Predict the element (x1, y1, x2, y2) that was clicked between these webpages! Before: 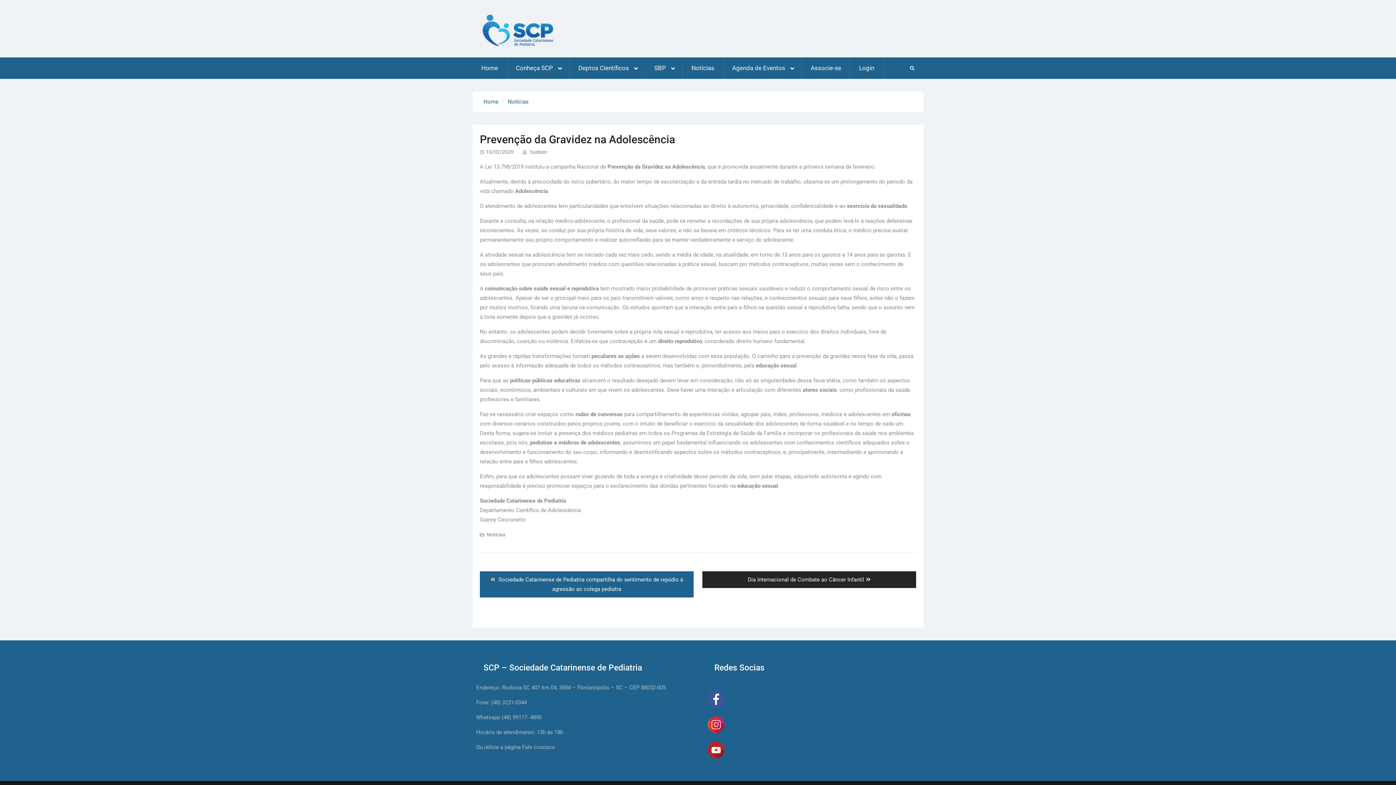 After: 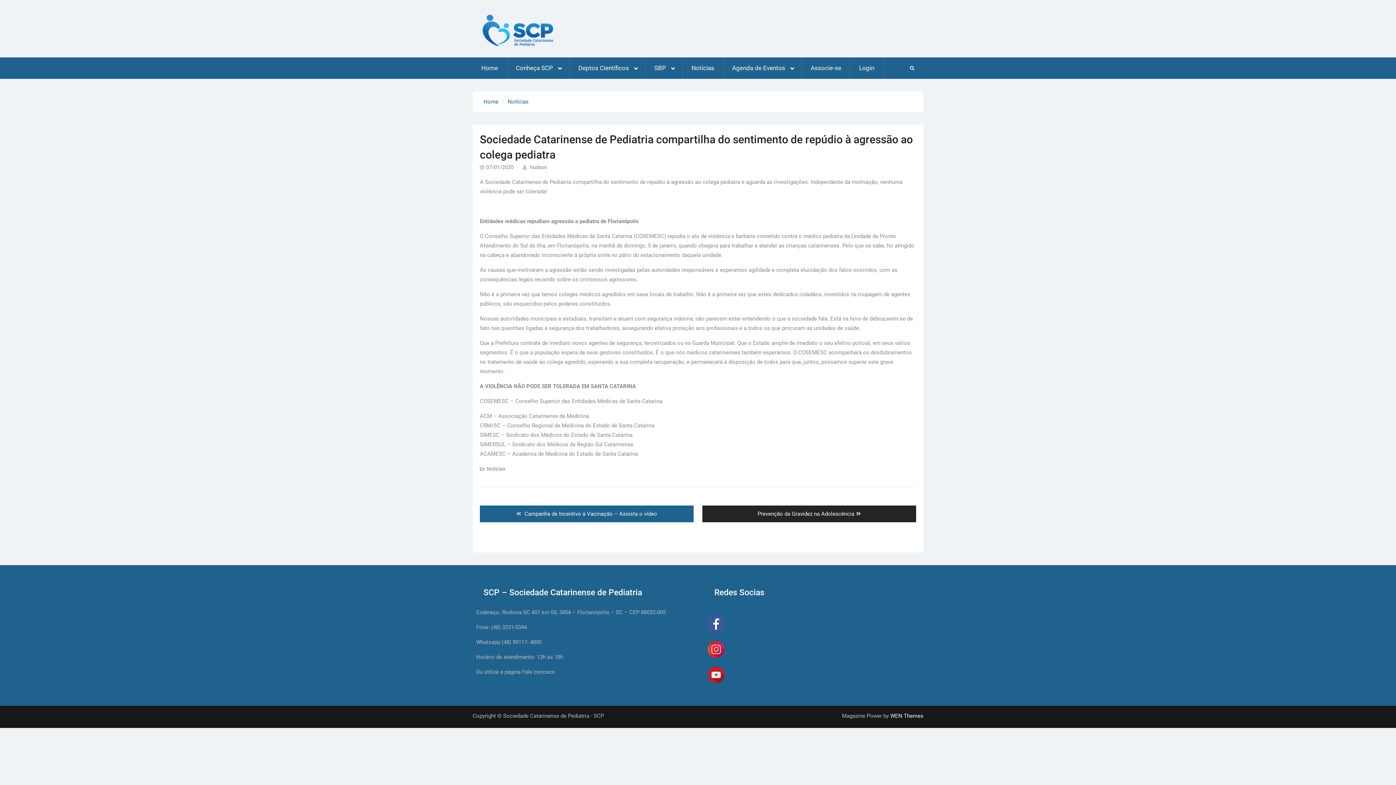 Action: label:  
Previous post:
Sociedade Catarinense de Pediatria compartilha do sentimento de repúdio à agressão ao colega pediatra bbox: (480, 571, 693, 597)